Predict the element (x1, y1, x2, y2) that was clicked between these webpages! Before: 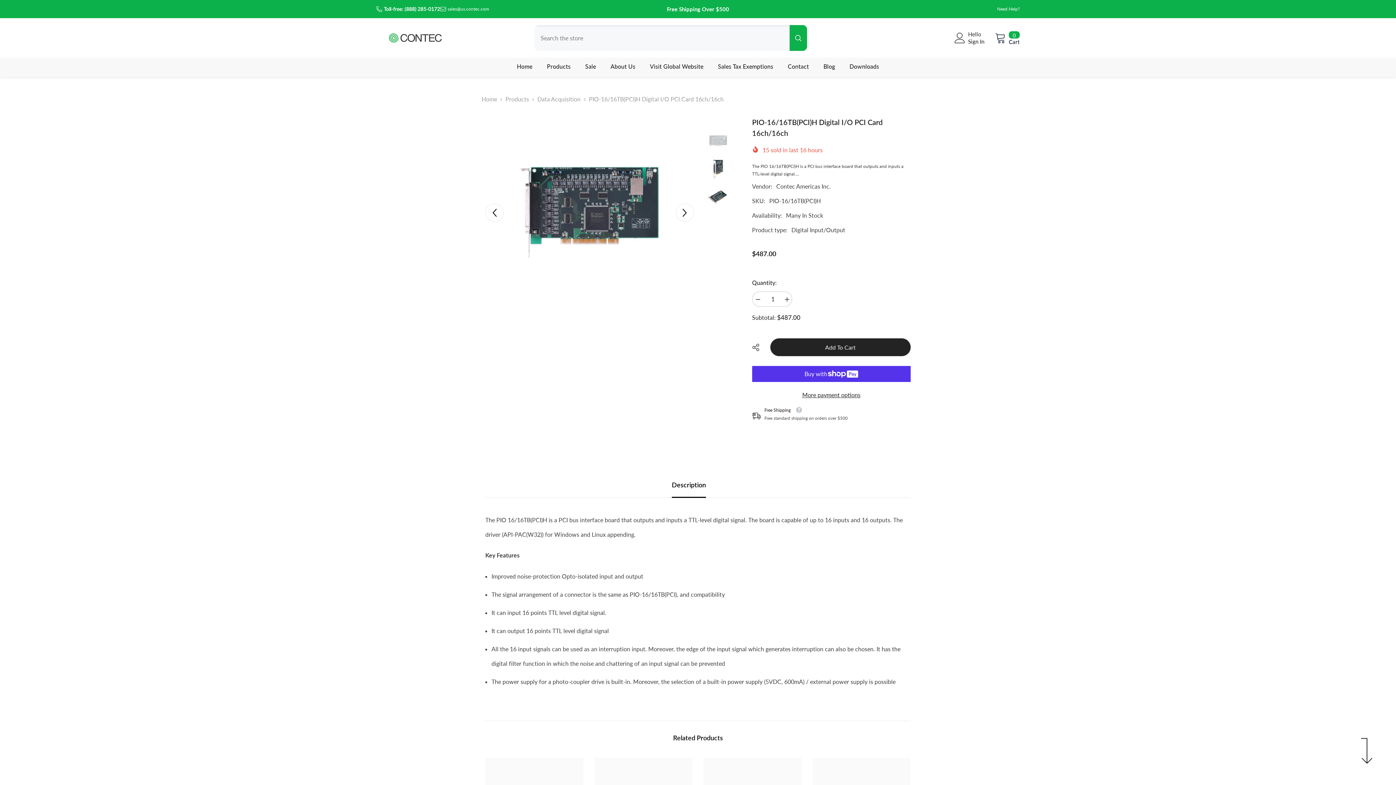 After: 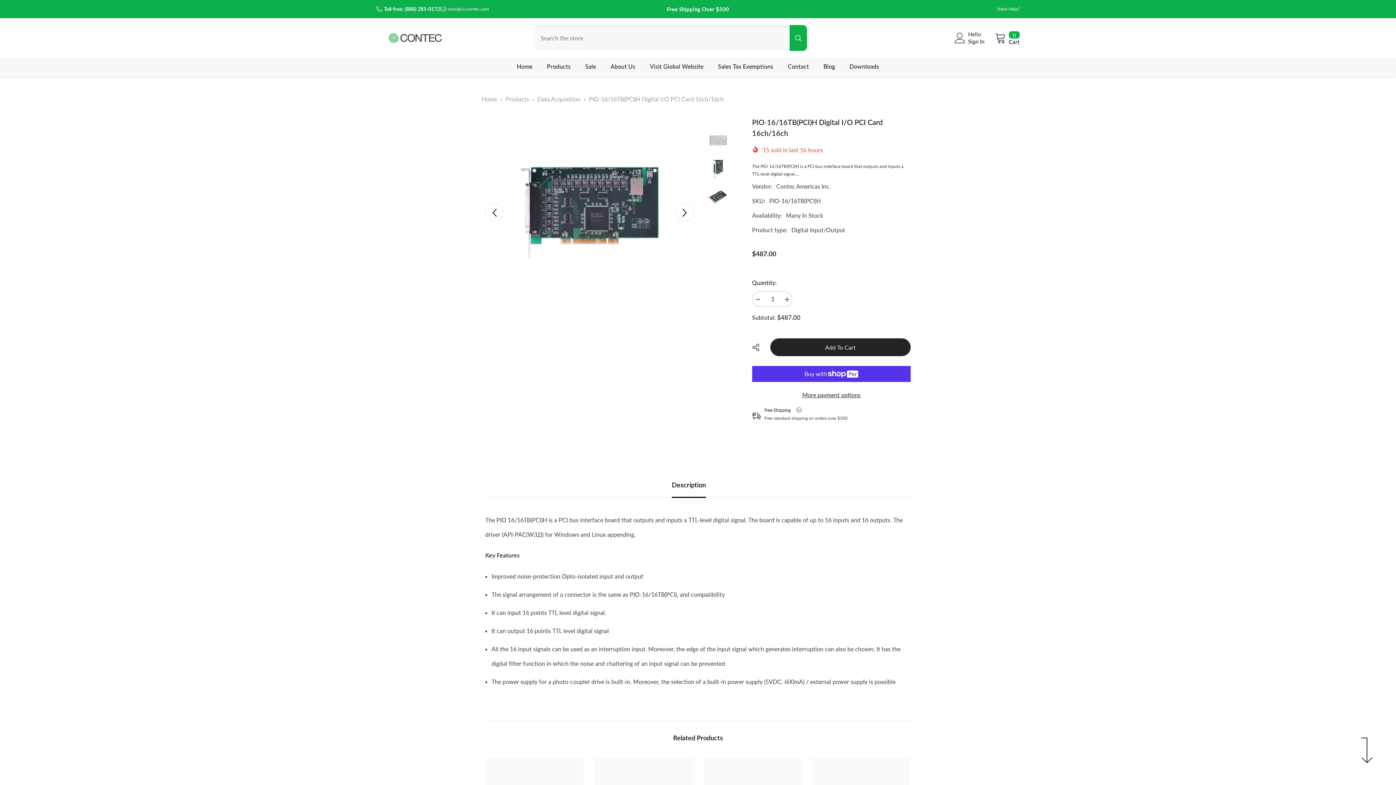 Action: label: Description bbox: (671, 472, 706, 497)